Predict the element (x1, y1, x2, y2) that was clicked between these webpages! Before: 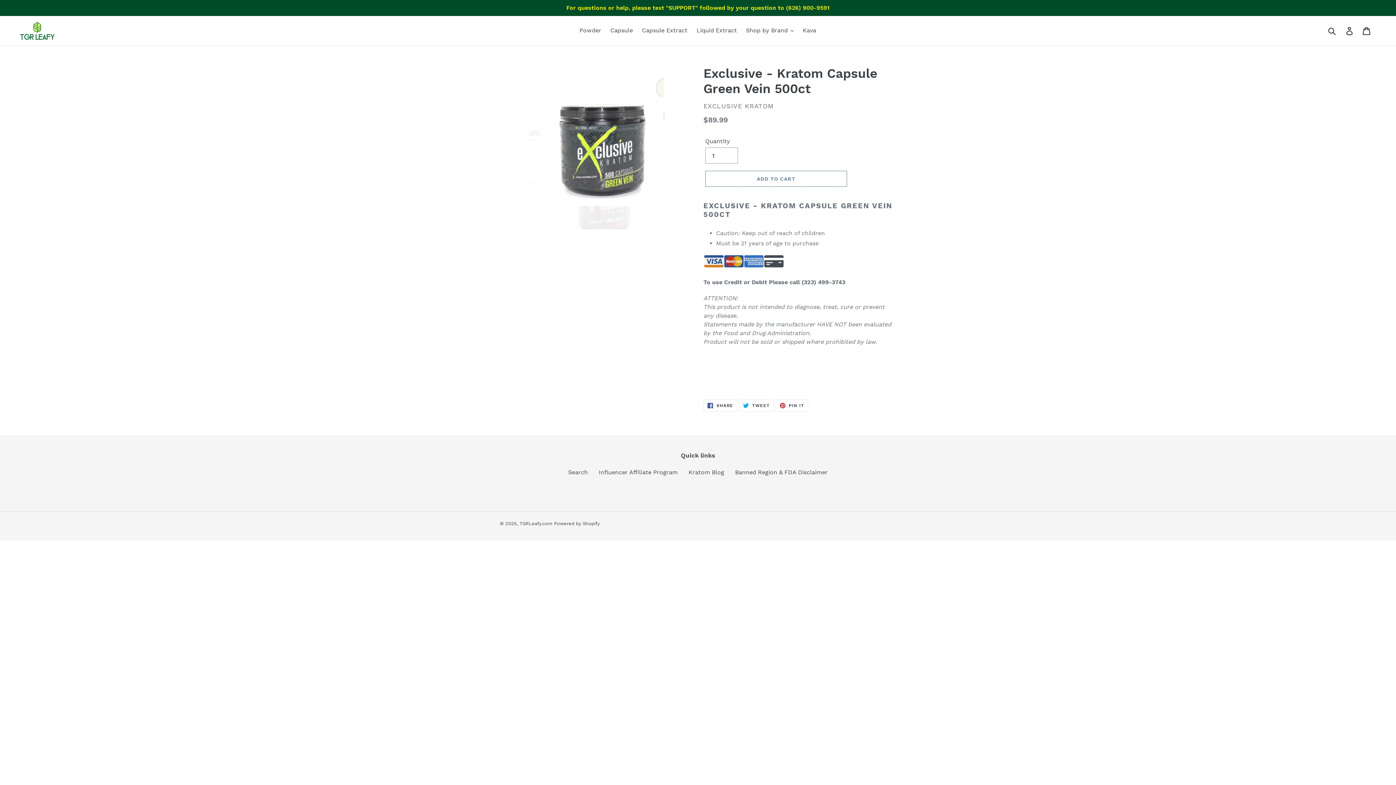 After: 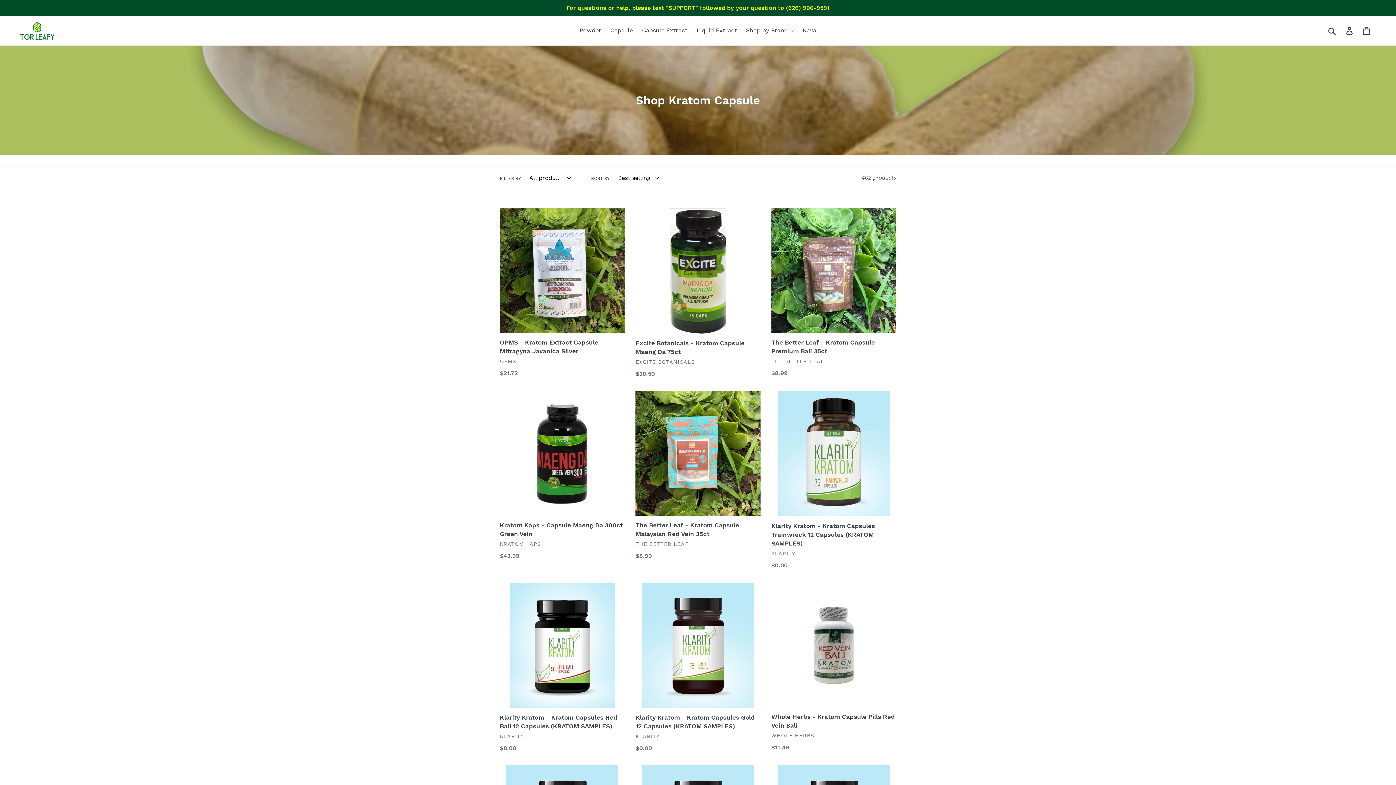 Action: bbox: (606, 25, 636, 36) label: Capsule